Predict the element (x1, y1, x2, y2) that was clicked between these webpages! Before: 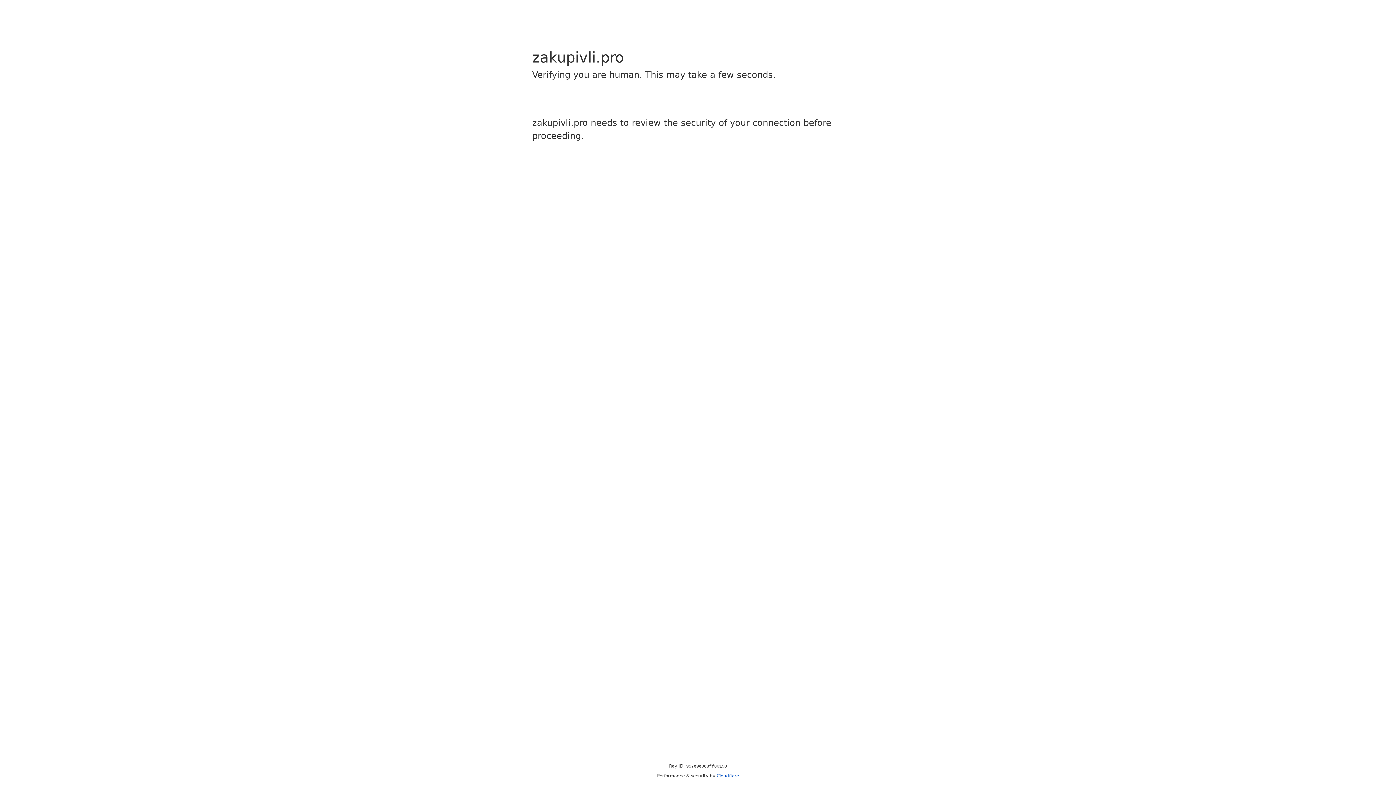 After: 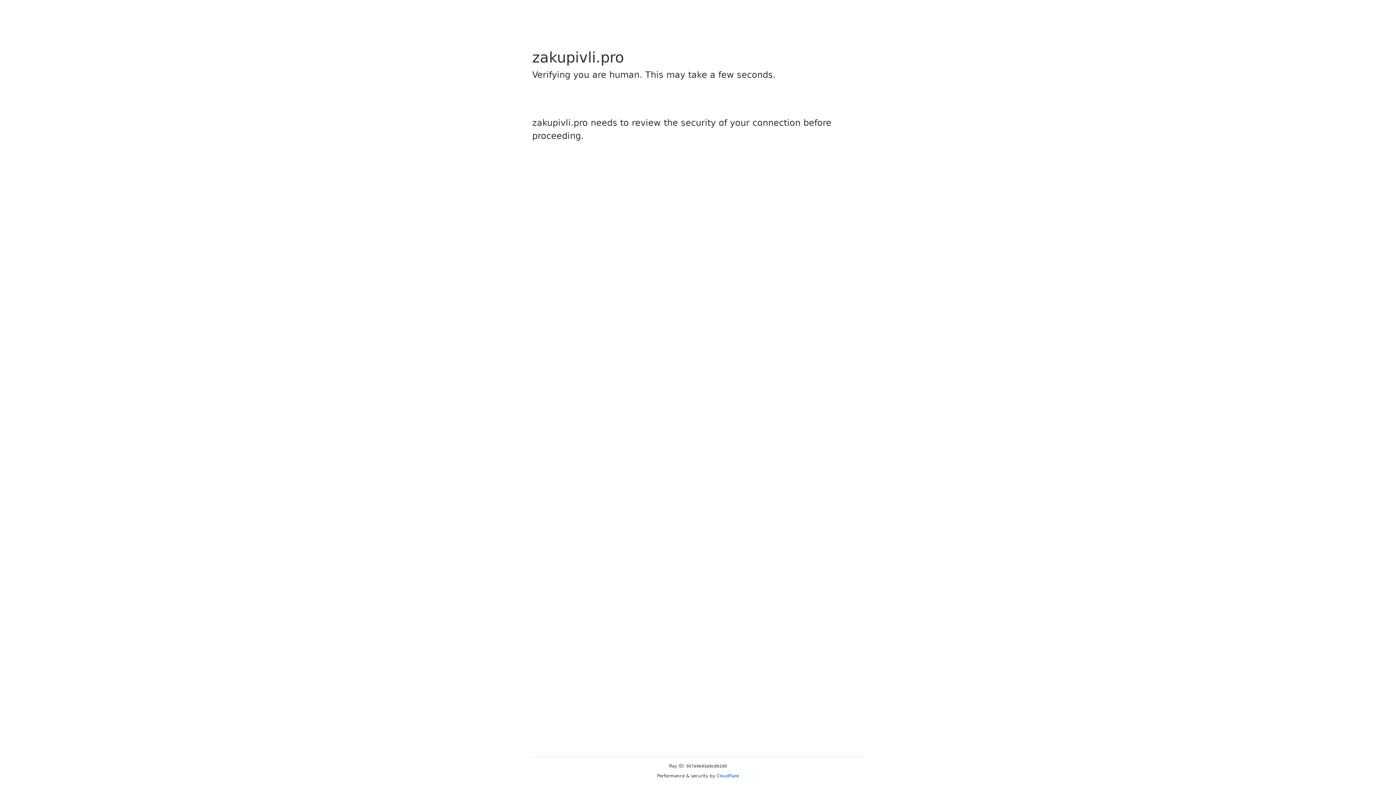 Action: label: Cloudflare bbox: (716, 773, 739, 778)